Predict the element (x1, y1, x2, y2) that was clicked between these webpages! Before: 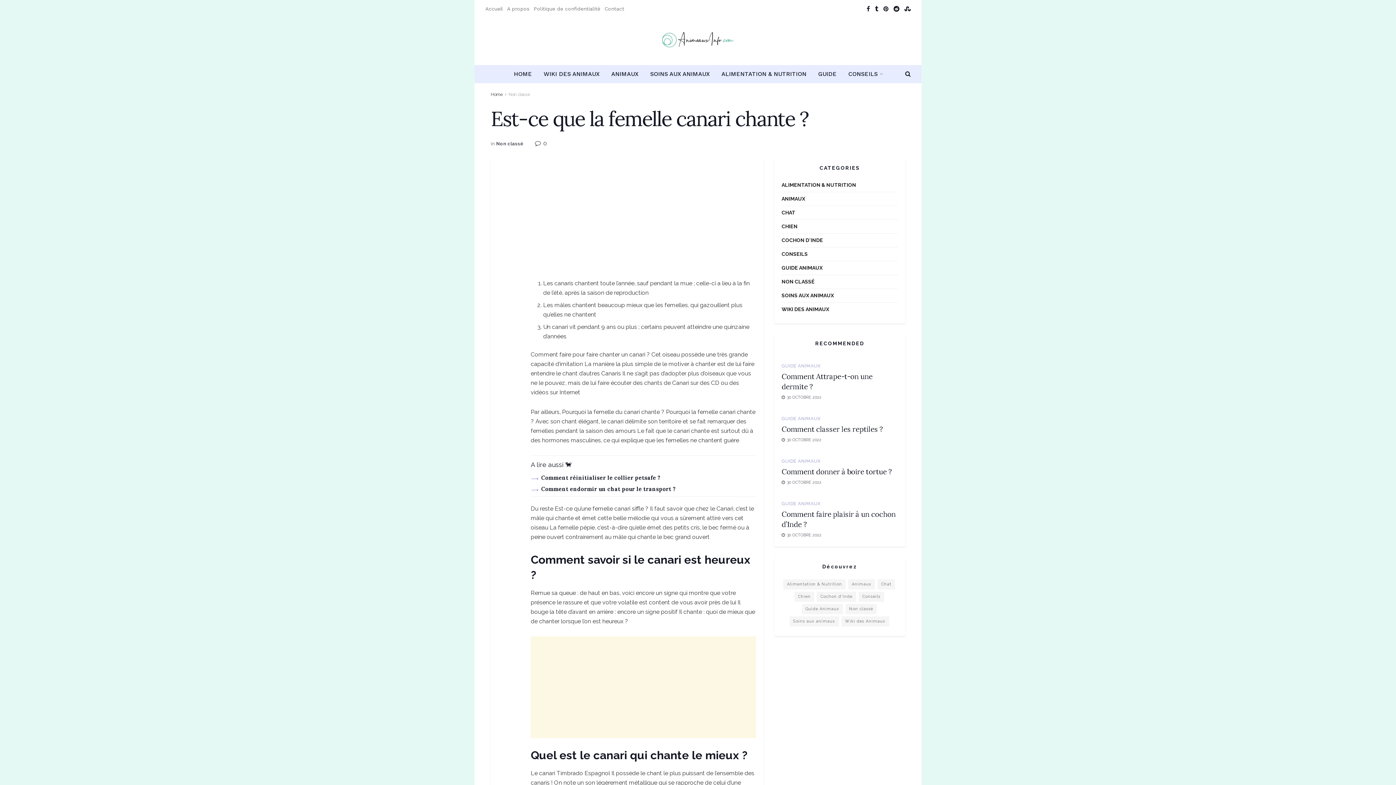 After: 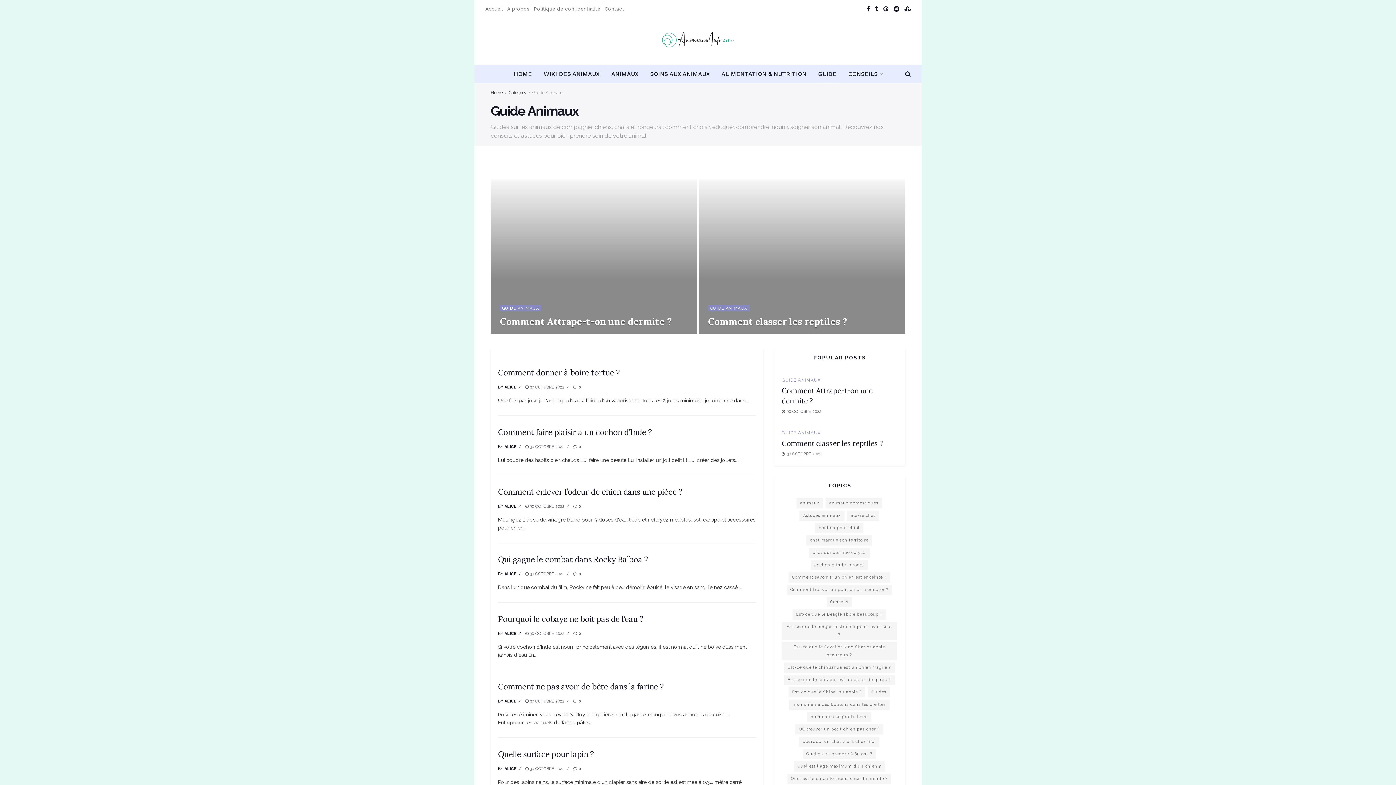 Action: label: GUIDE bbox: (812, 65, 842, 83)